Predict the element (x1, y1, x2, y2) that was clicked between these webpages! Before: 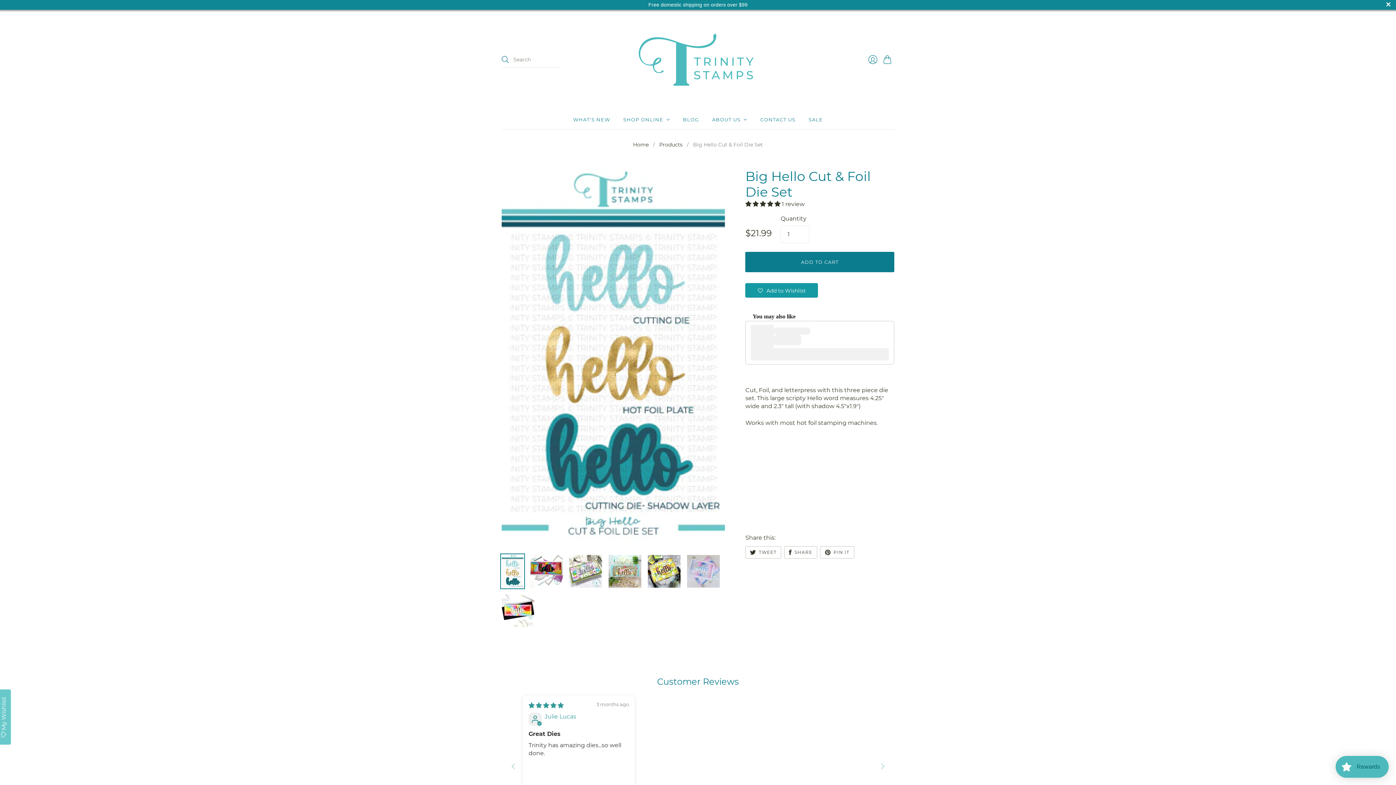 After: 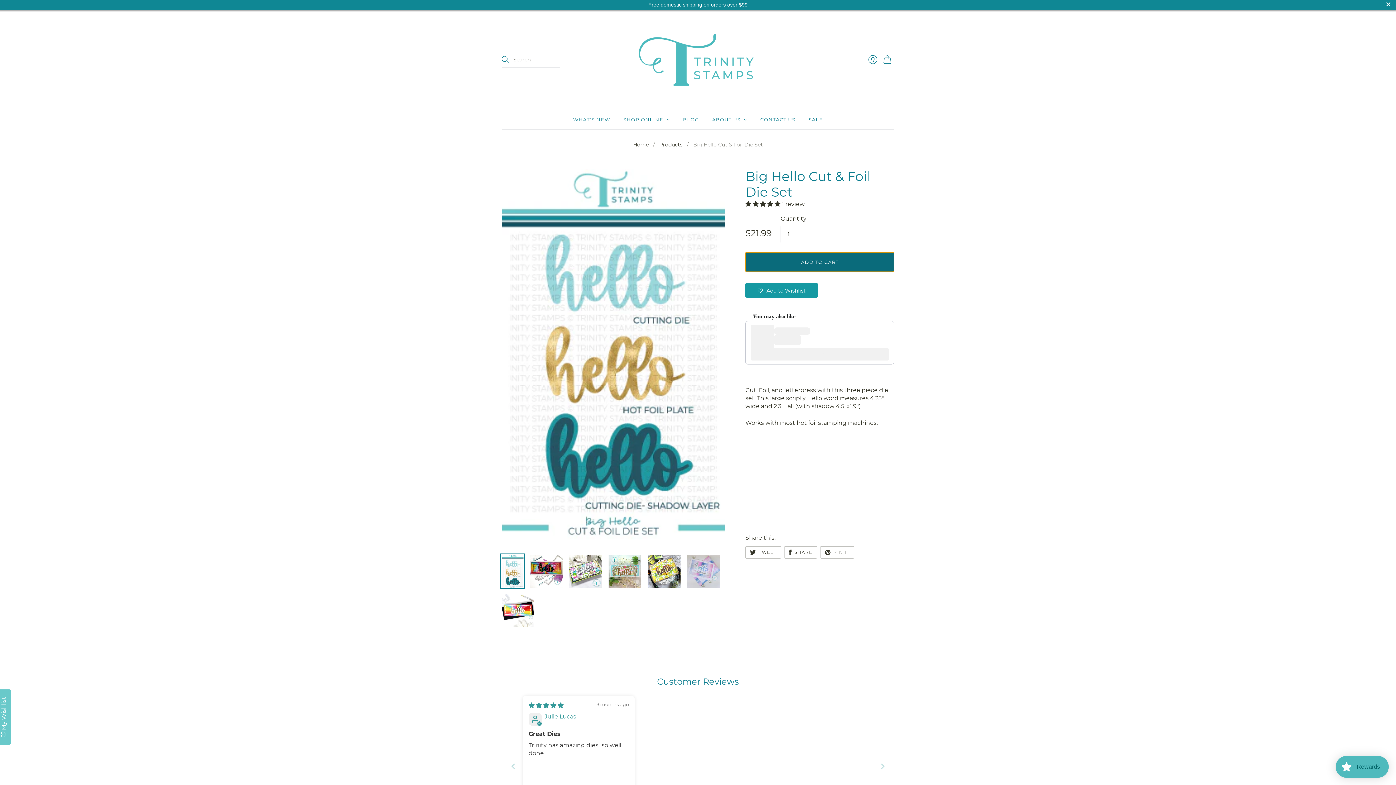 Action: label: ADD TO CART bbox: (745, 251, 894, 272)